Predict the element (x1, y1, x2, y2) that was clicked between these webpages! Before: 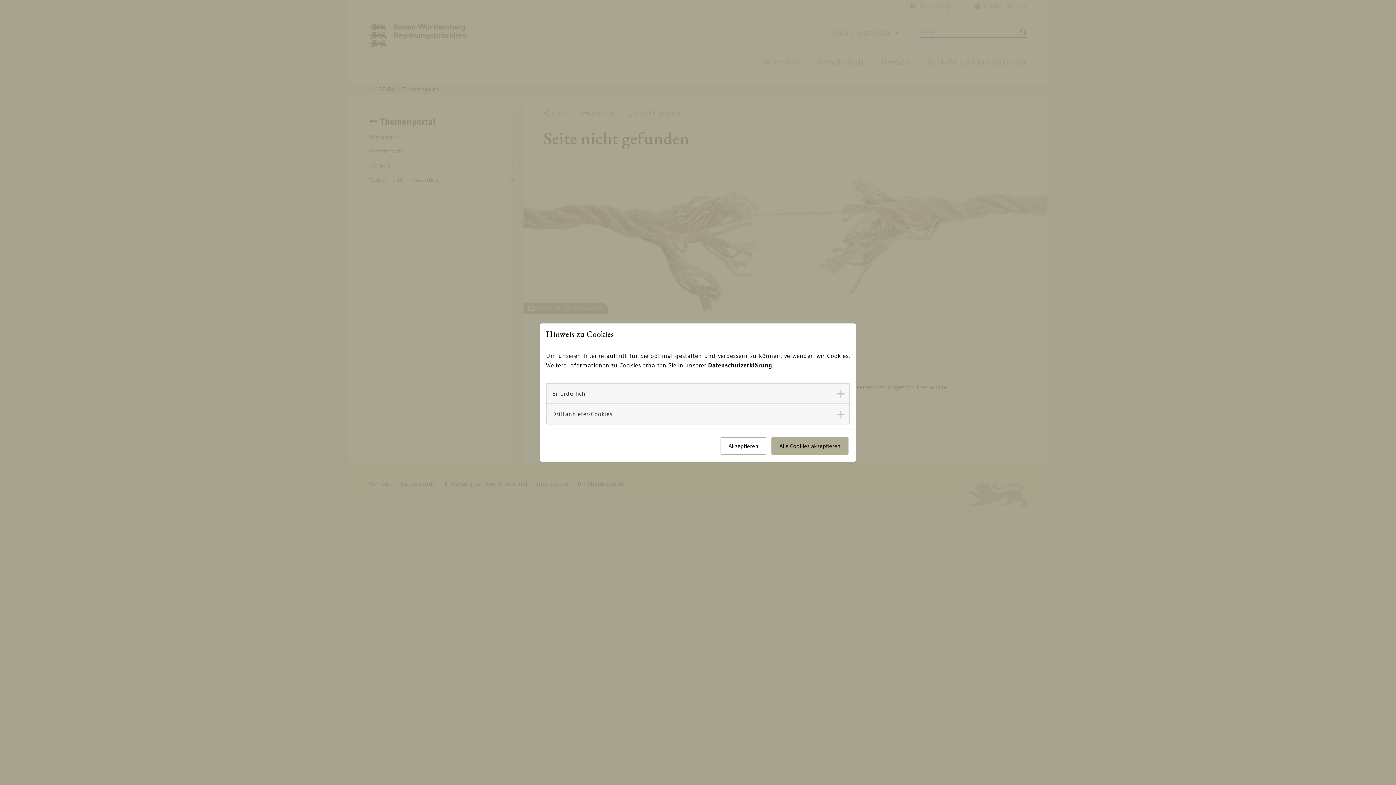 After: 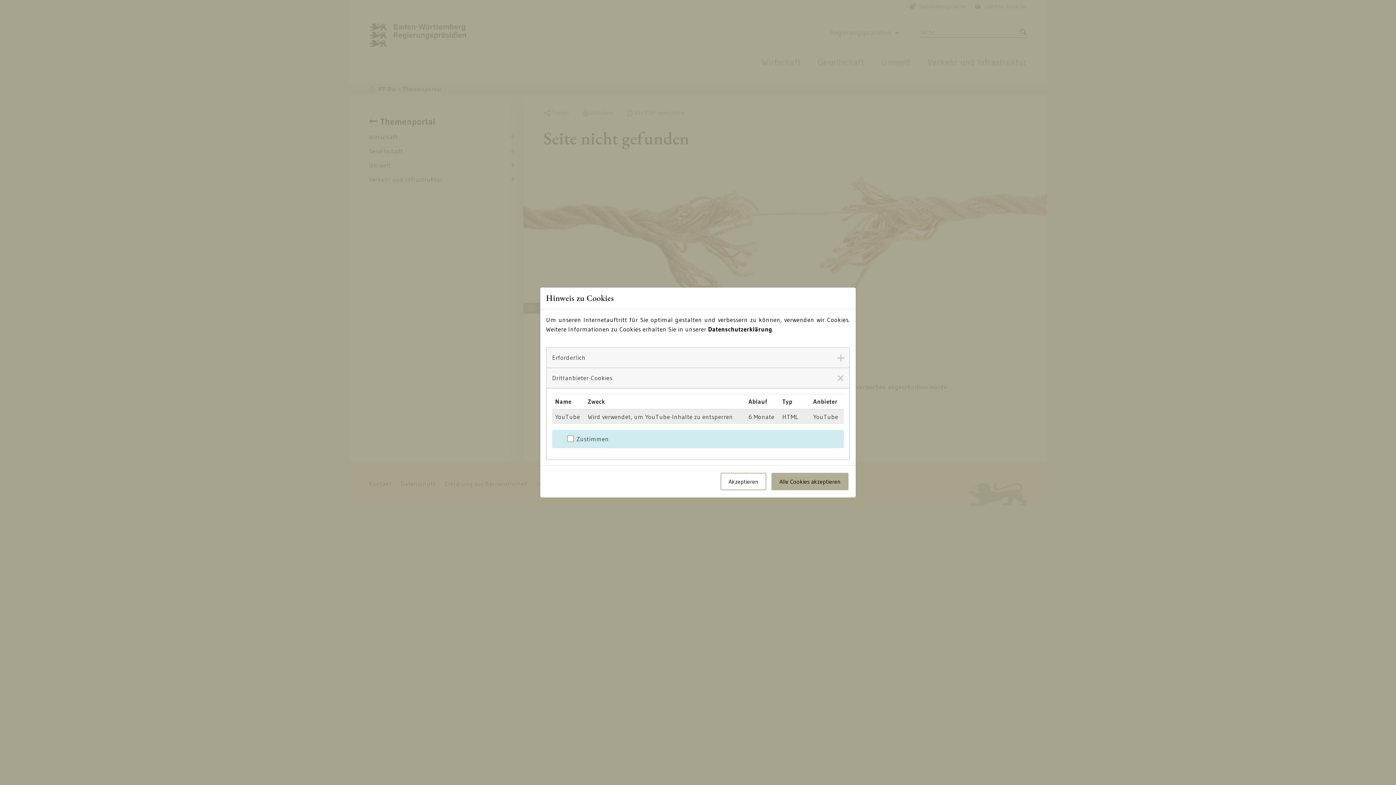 Action: bbox: (546, 400, 849, 420) label: Drittanbieter-Cookies